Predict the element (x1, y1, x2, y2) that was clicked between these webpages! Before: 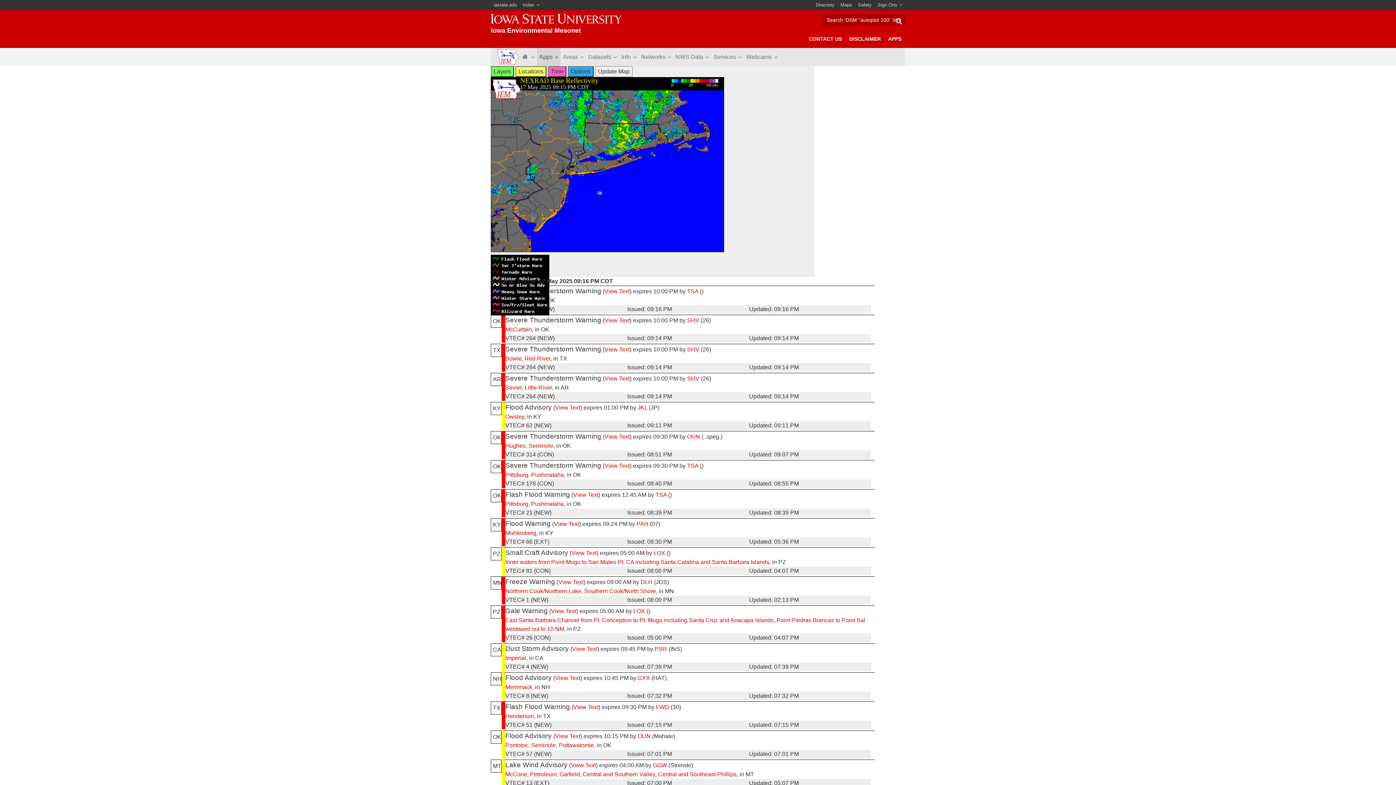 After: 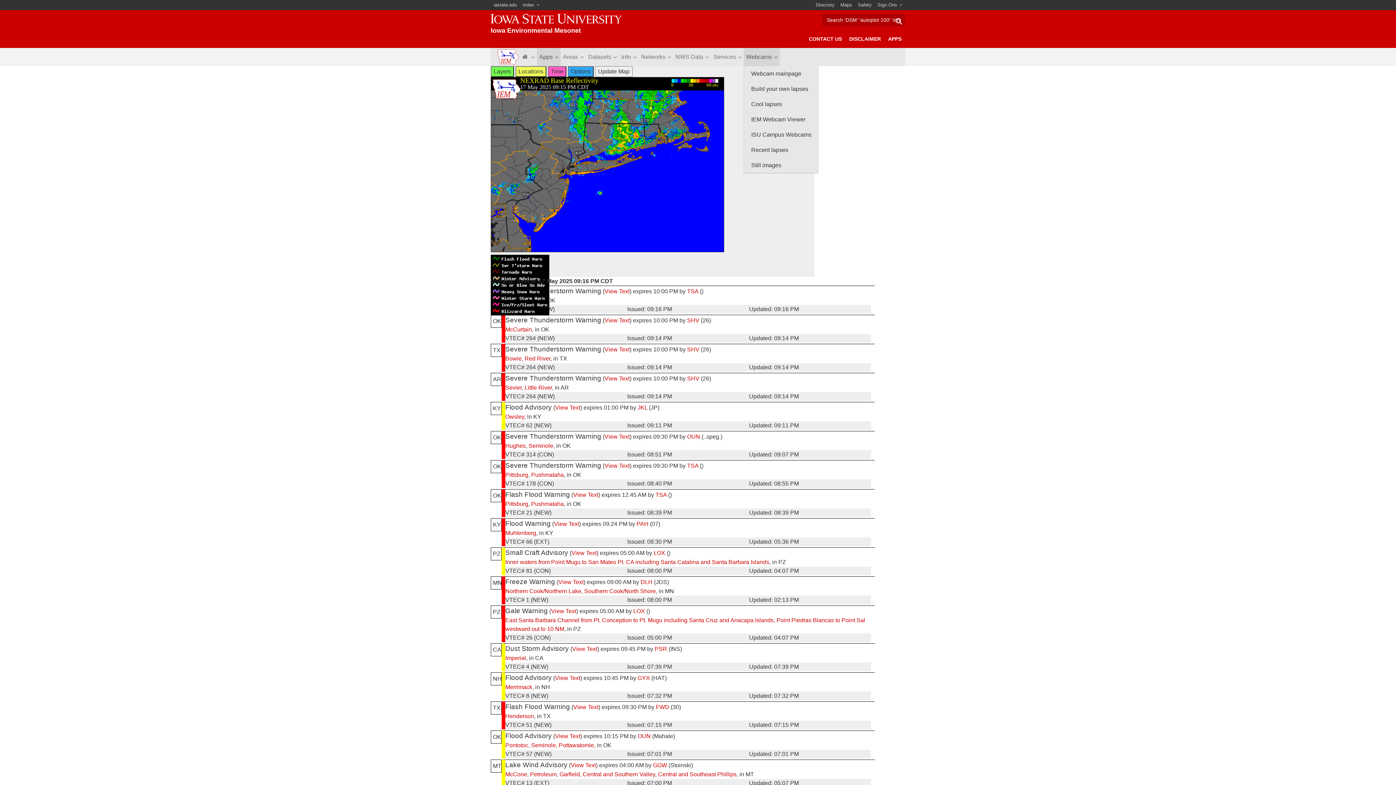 Action: label: Webcams bbox: (744, 48, 780, 66)